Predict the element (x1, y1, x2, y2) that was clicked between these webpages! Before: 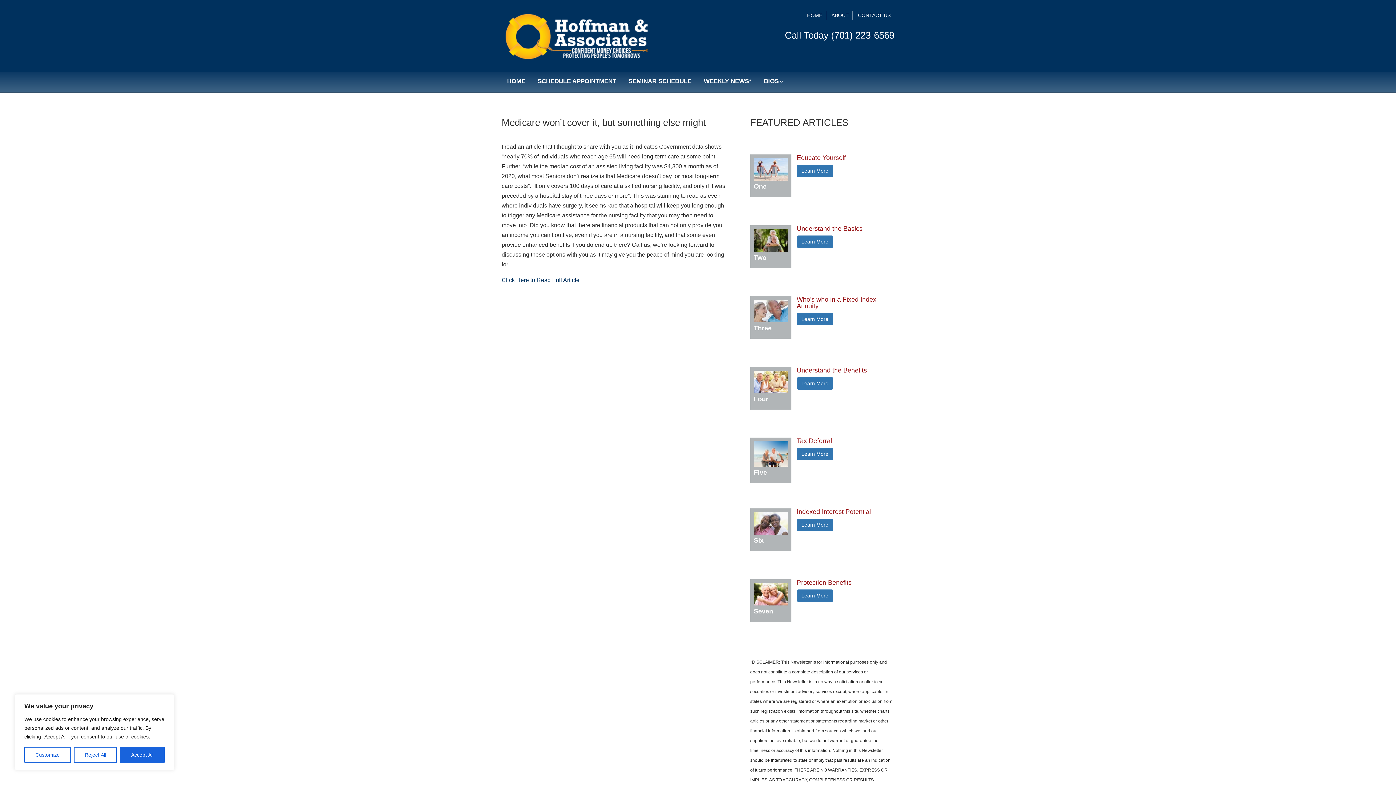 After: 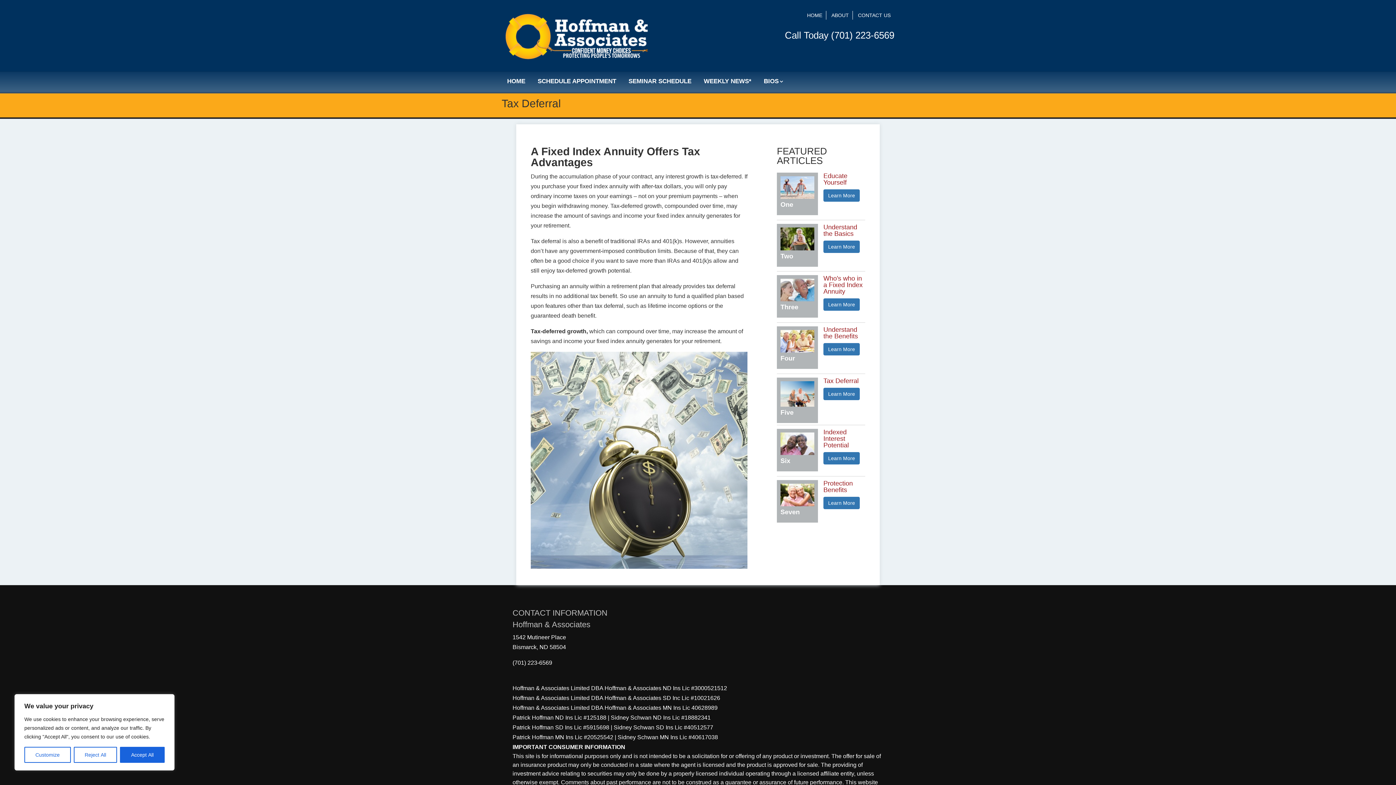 Action: label: Learn More bbox: (796, 448, 833, 460)